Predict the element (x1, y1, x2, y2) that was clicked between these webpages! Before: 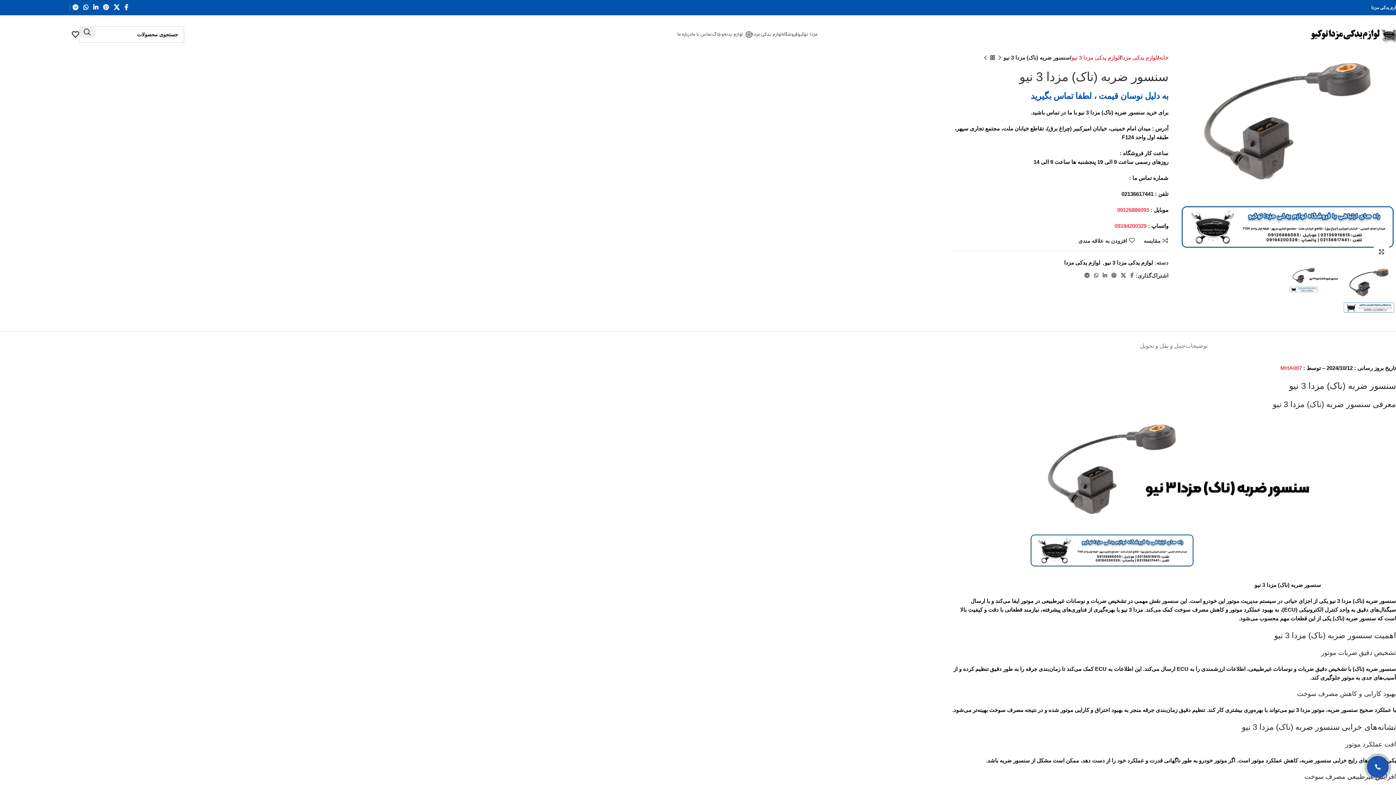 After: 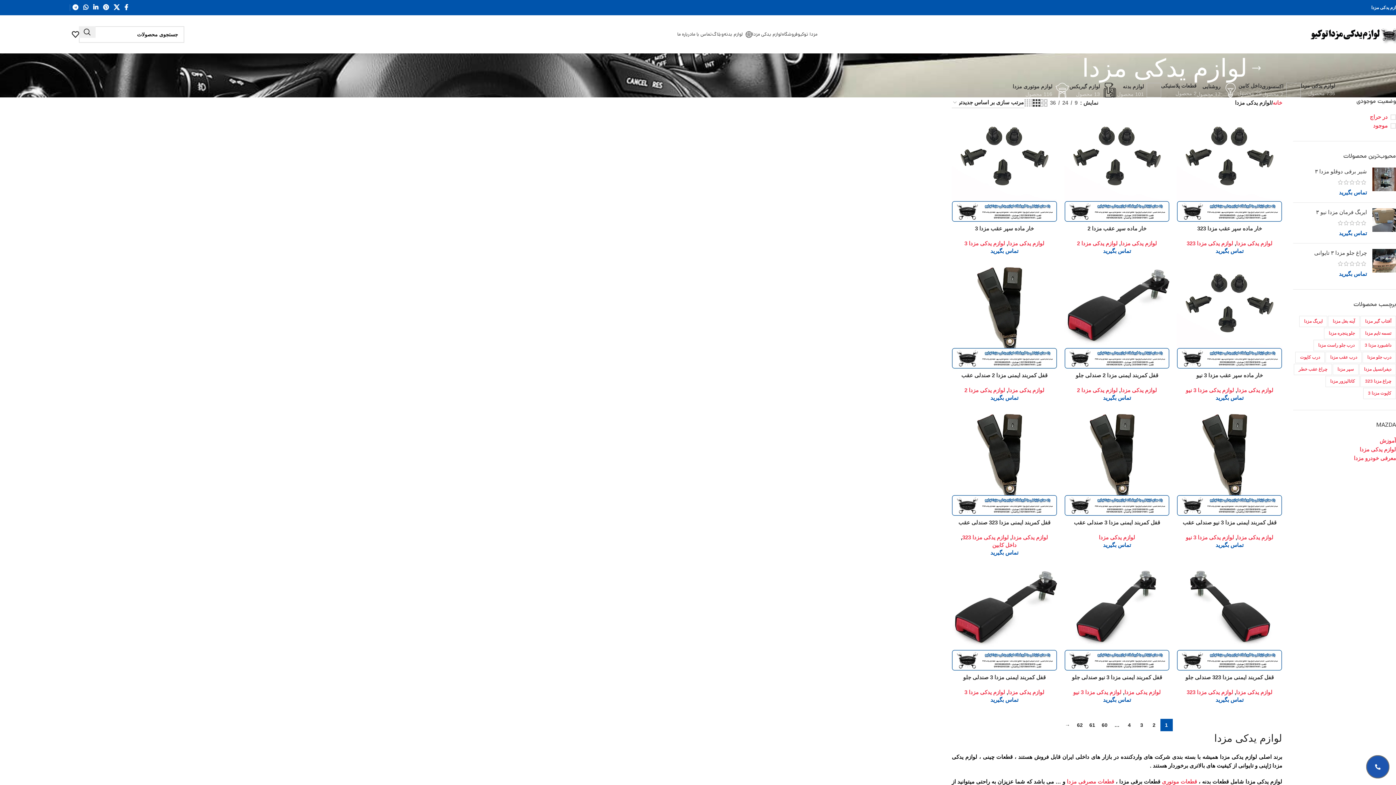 Action: label: لوازم یدکی مزدا bbox: (1064, 259, 1100, 265)